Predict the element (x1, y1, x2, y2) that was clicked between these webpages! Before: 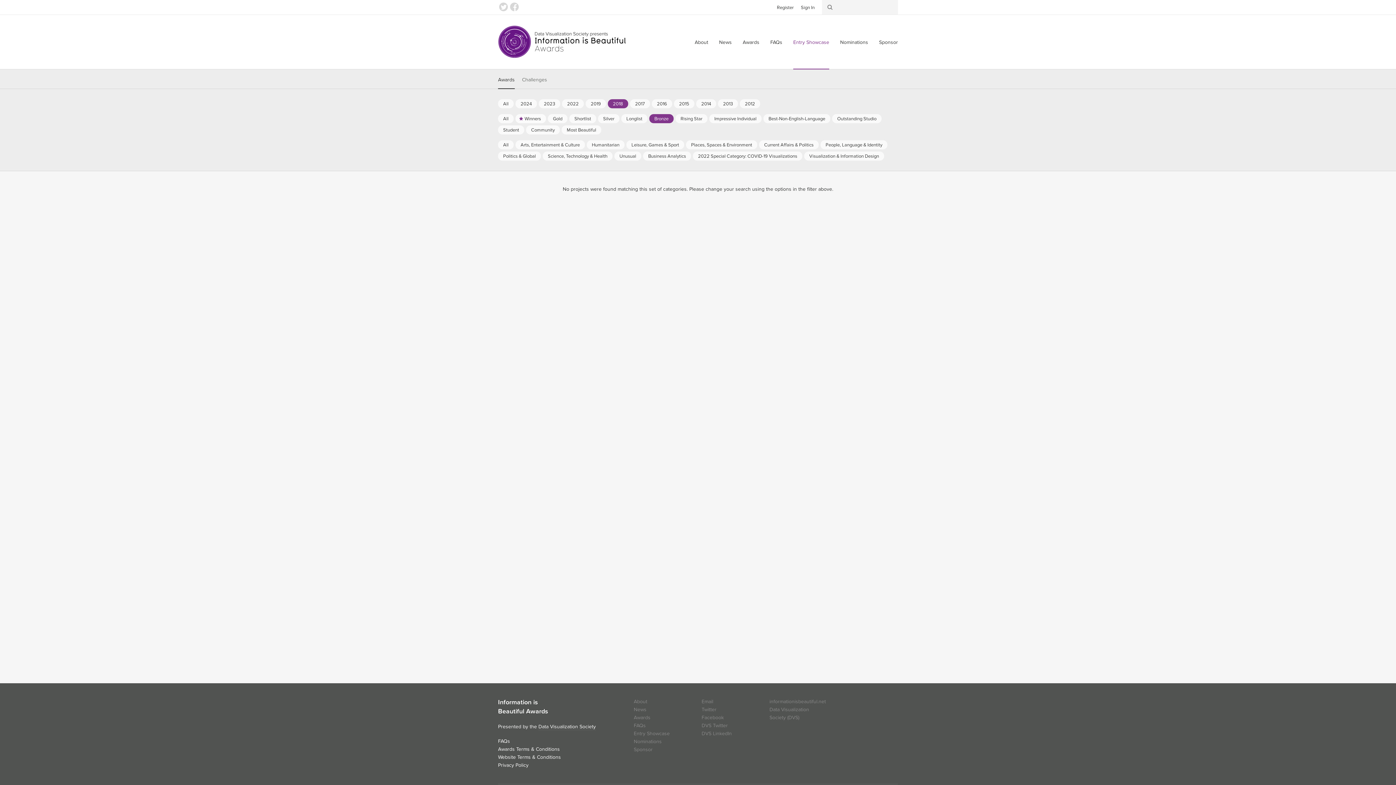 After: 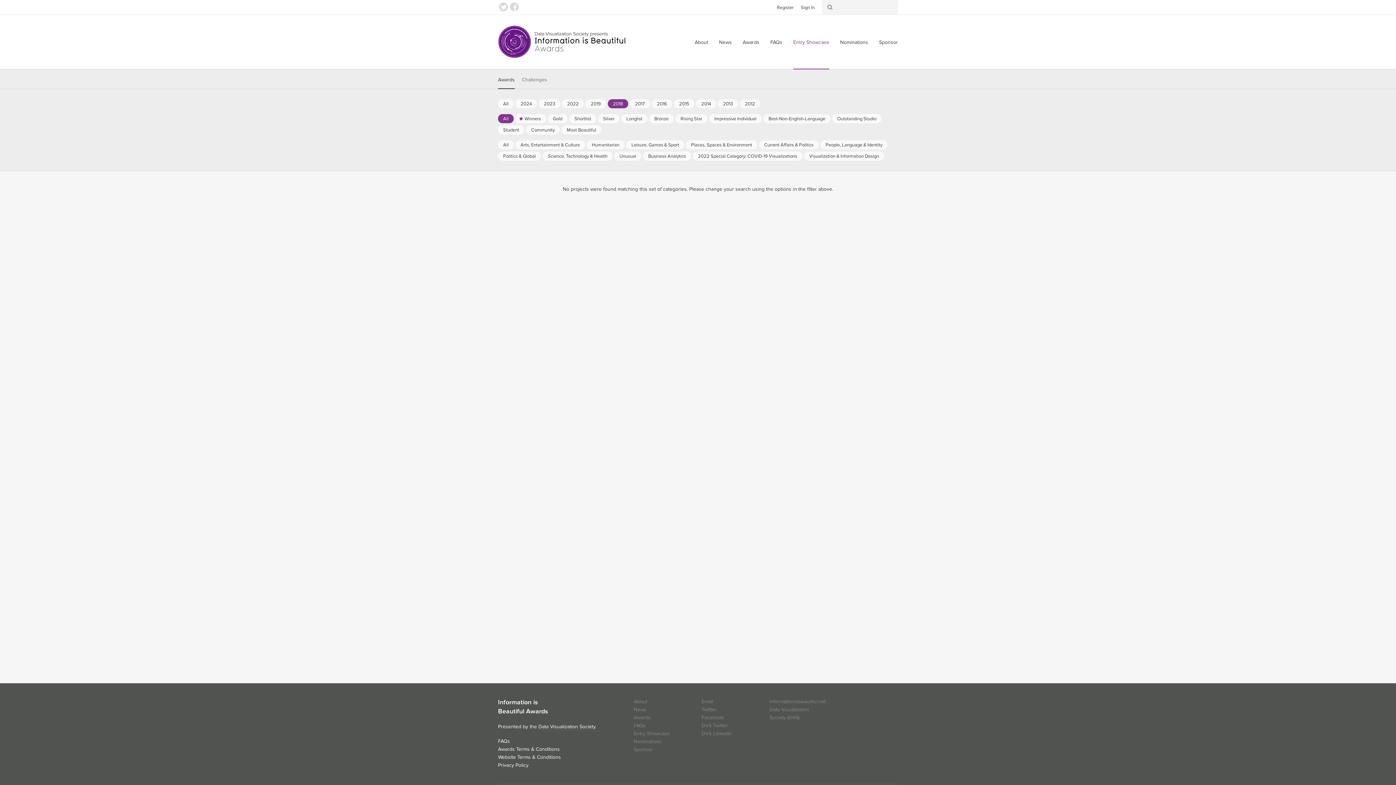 Action: bbox: (498, 114, 513, 123) label: All